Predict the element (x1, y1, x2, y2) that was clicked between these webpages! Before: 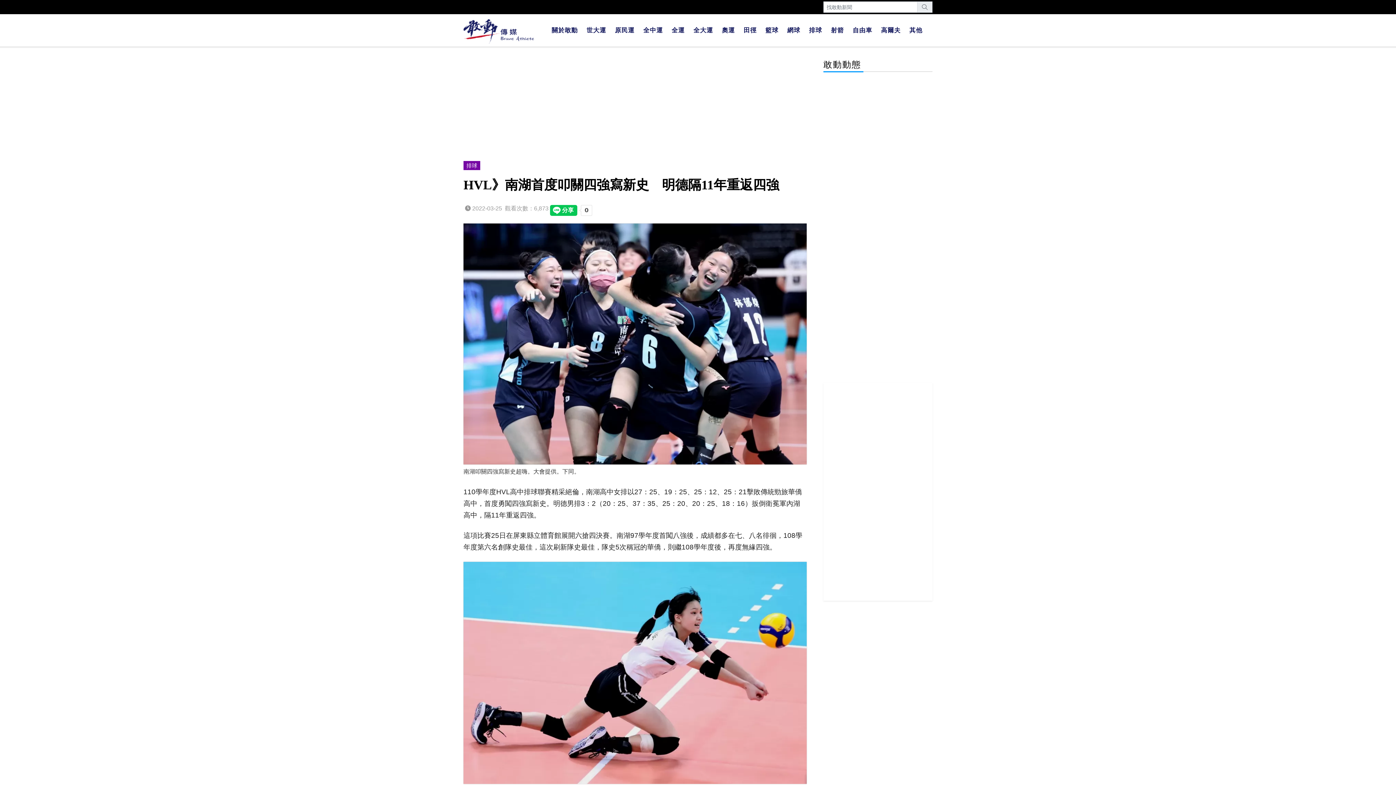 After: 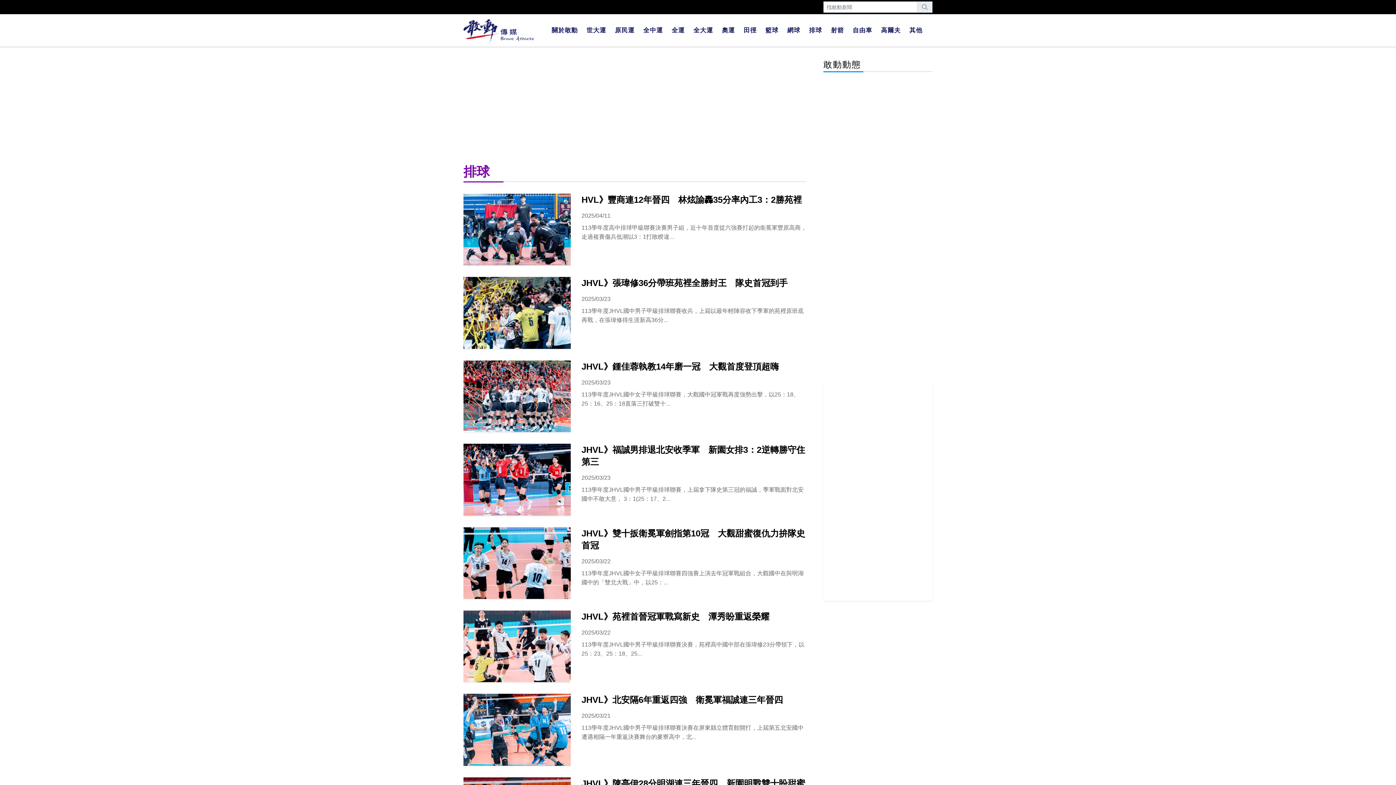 Action: label: 排球 bbox: (463, 161, 480, 170)